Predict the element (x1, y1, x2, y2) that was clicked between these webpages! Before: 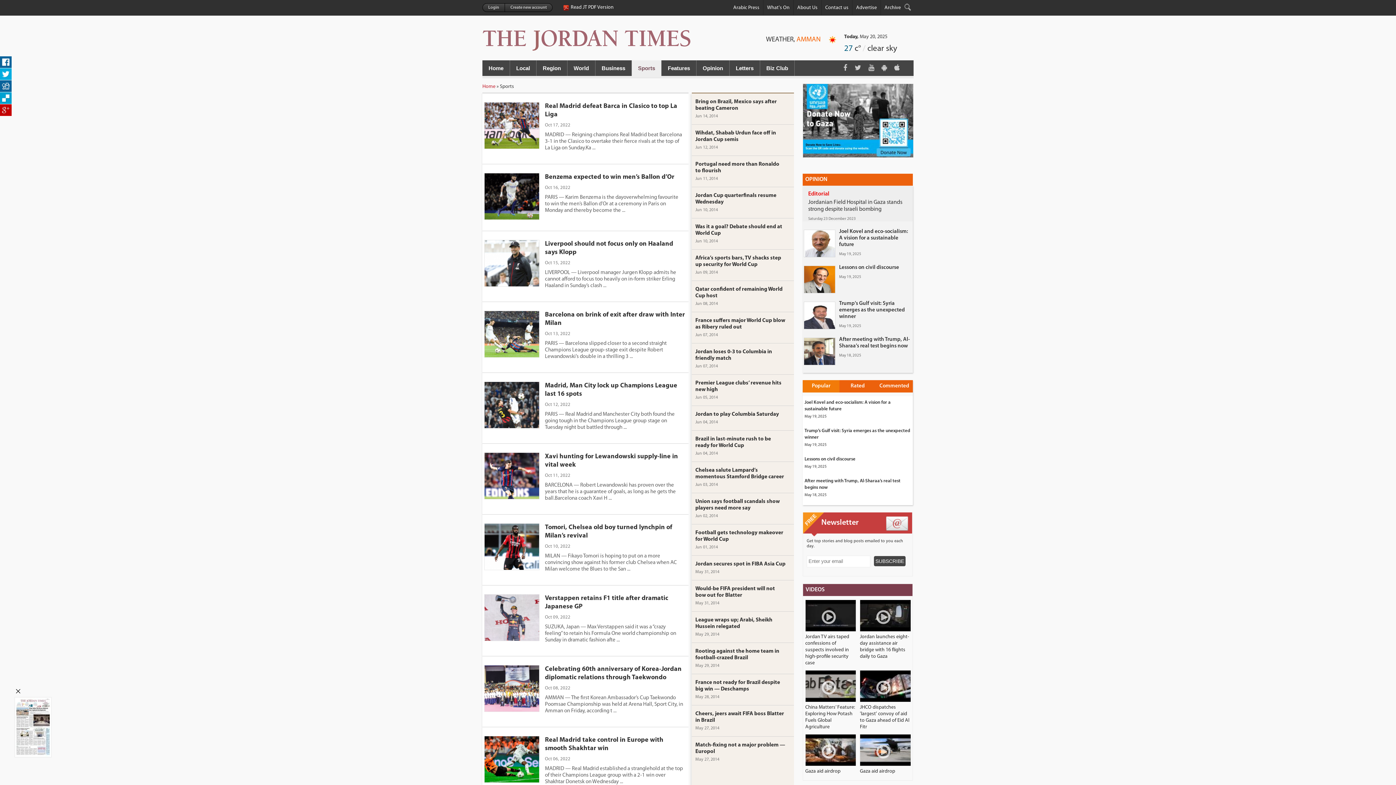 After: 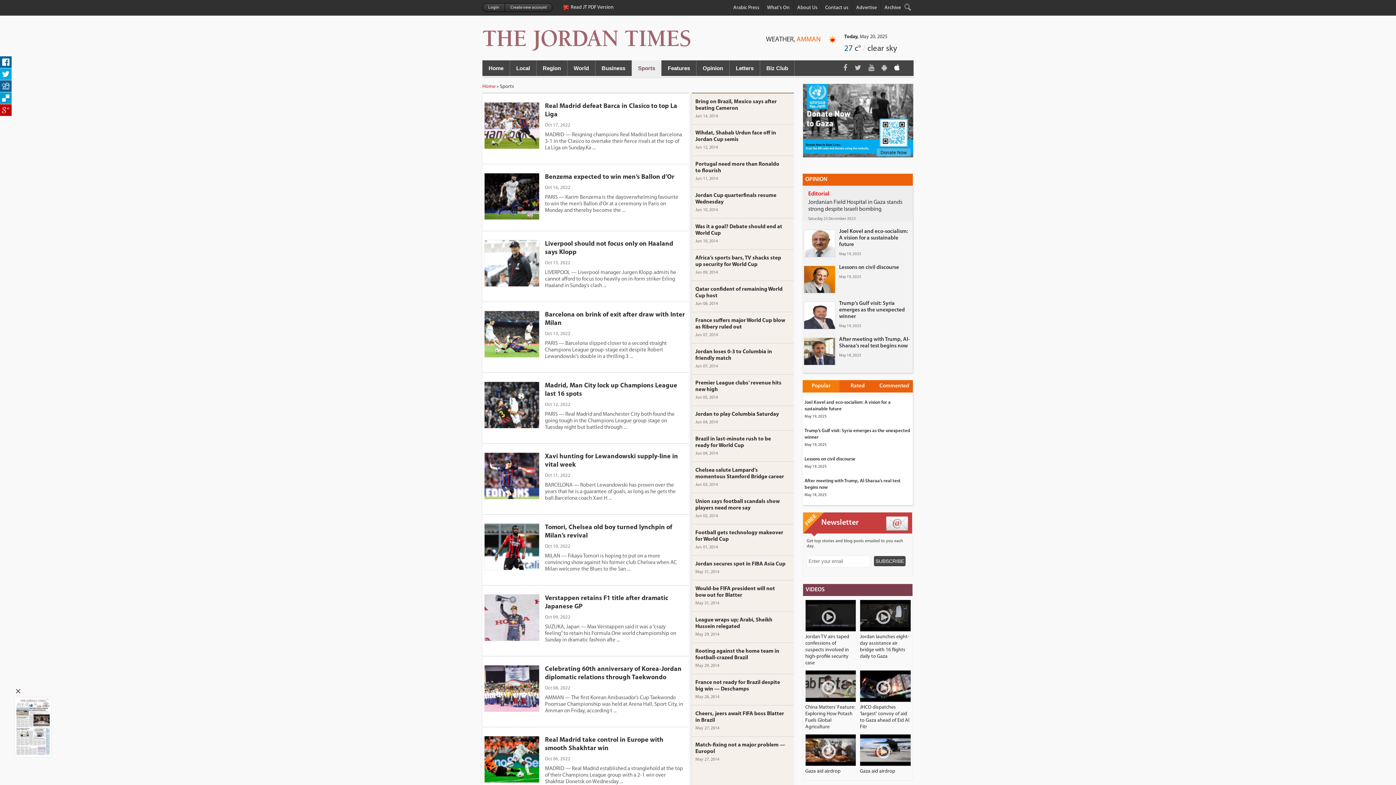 Action: bbox: (894, 64, 900, 72)